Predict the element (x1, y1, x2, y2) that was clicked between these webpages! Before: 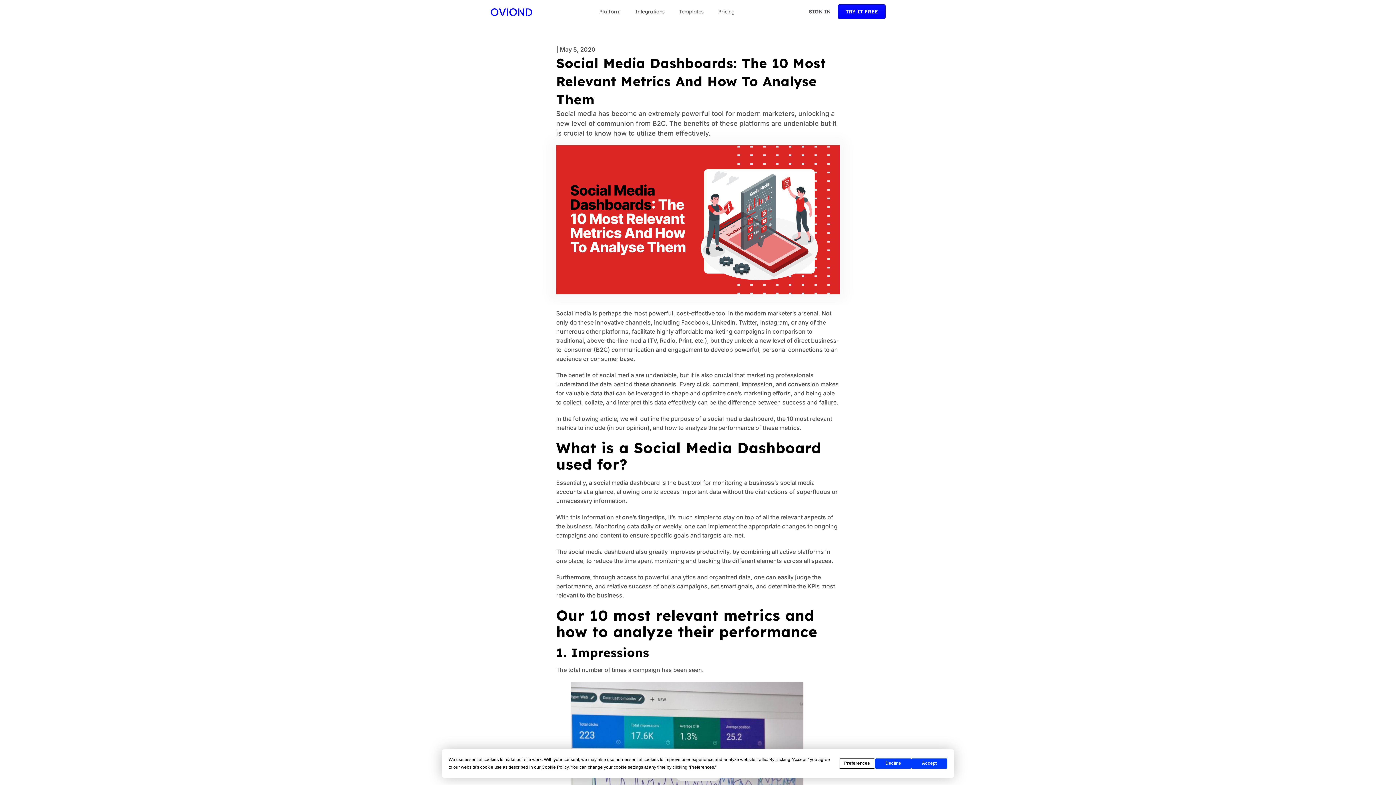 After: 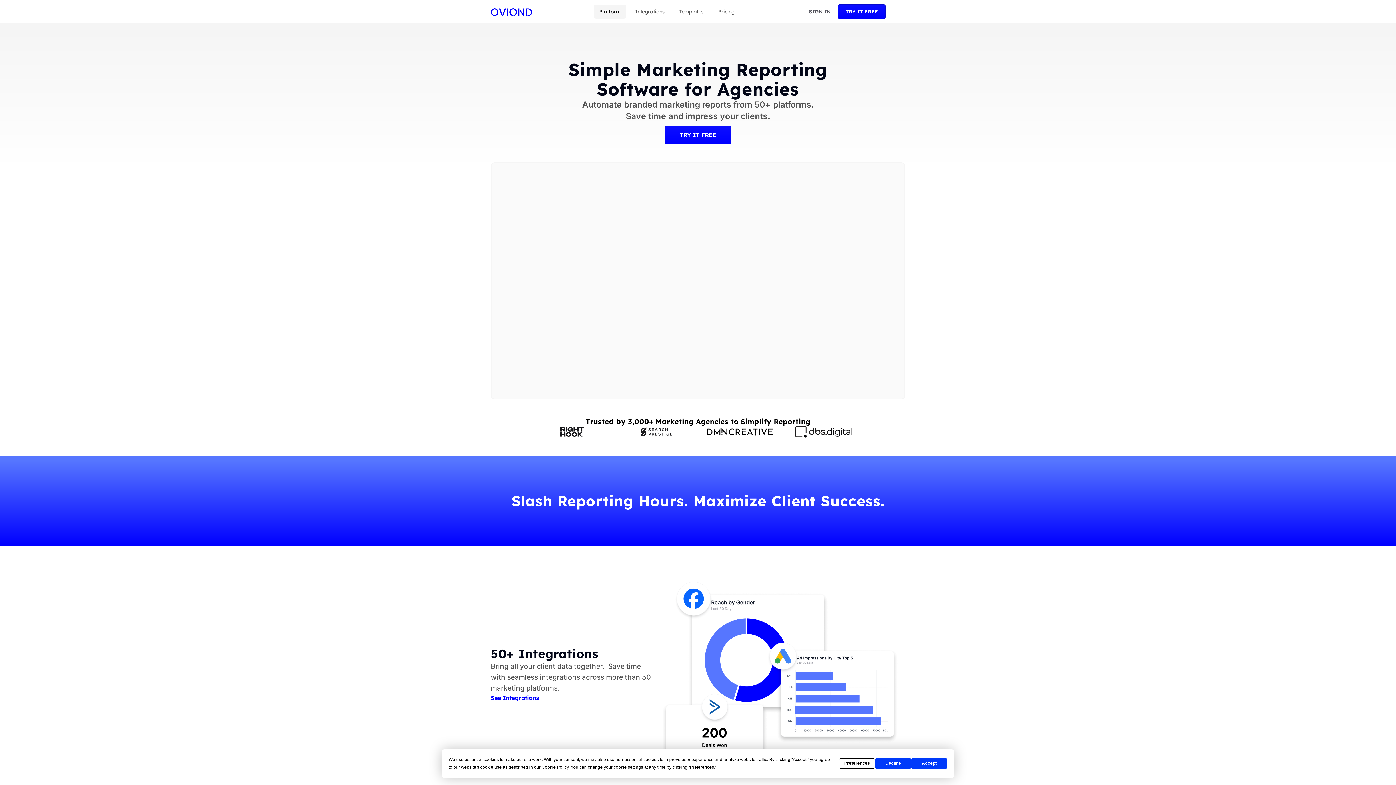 Action: bbox: (490, 7, 532, 16)